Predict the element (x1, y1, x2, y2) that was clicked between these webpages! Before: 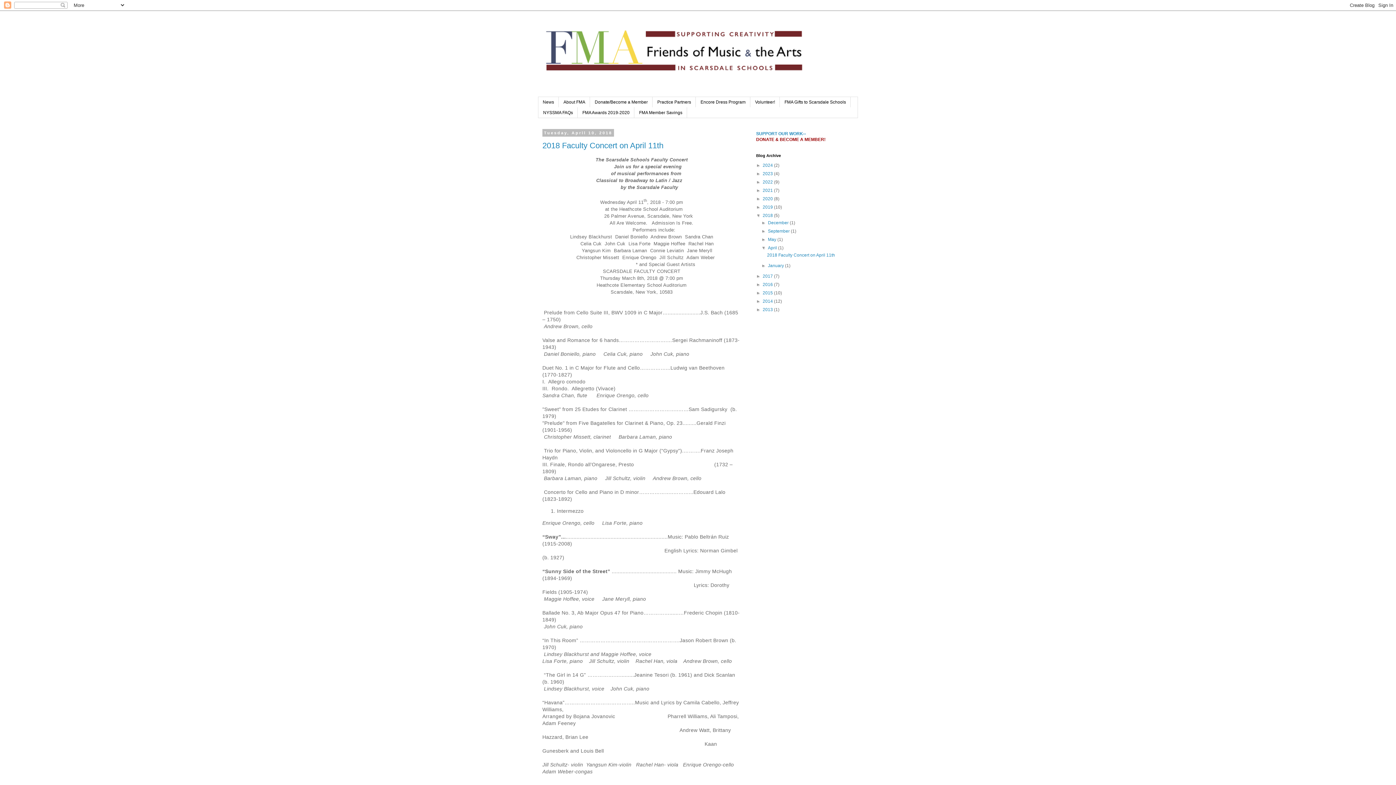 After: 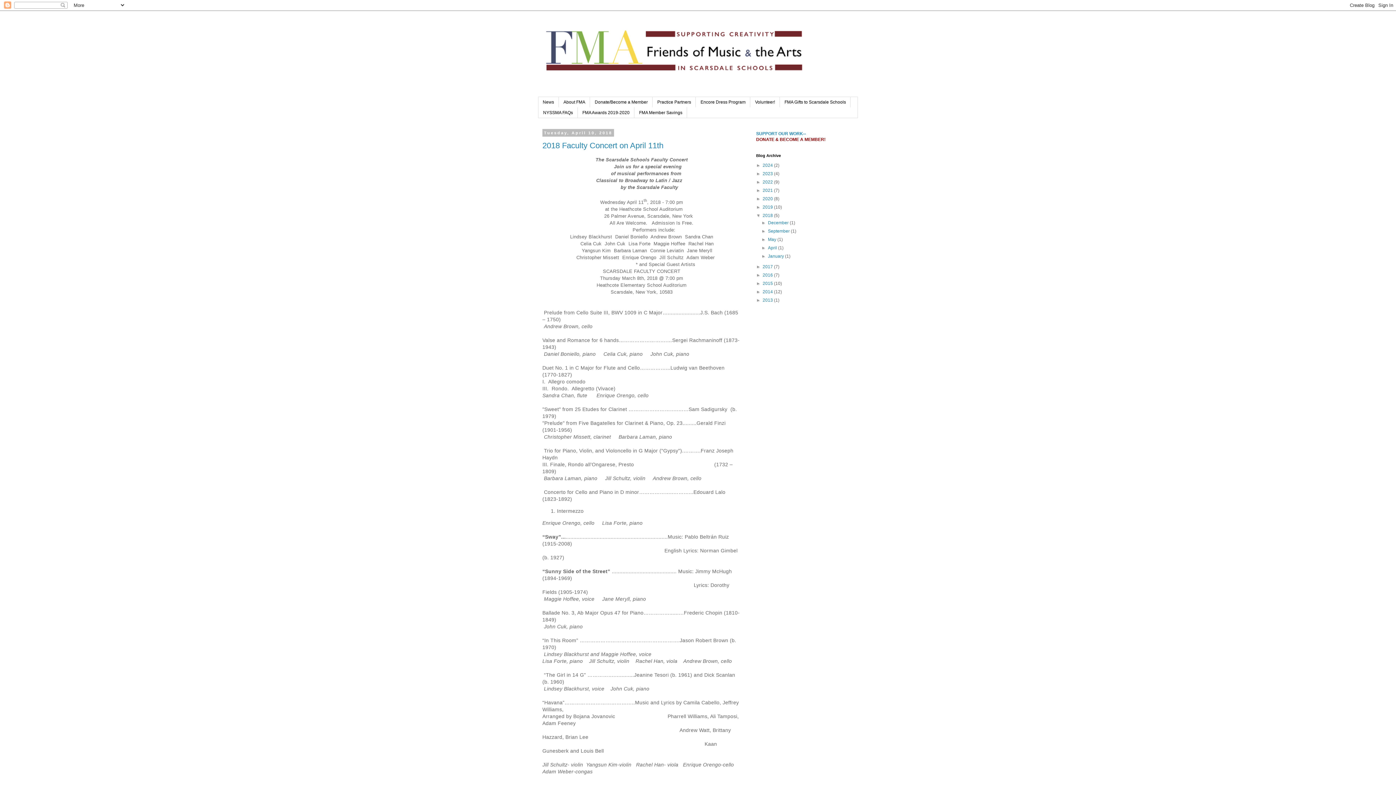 Action: label: ▼   bbox: (761, 245, 768, 250)